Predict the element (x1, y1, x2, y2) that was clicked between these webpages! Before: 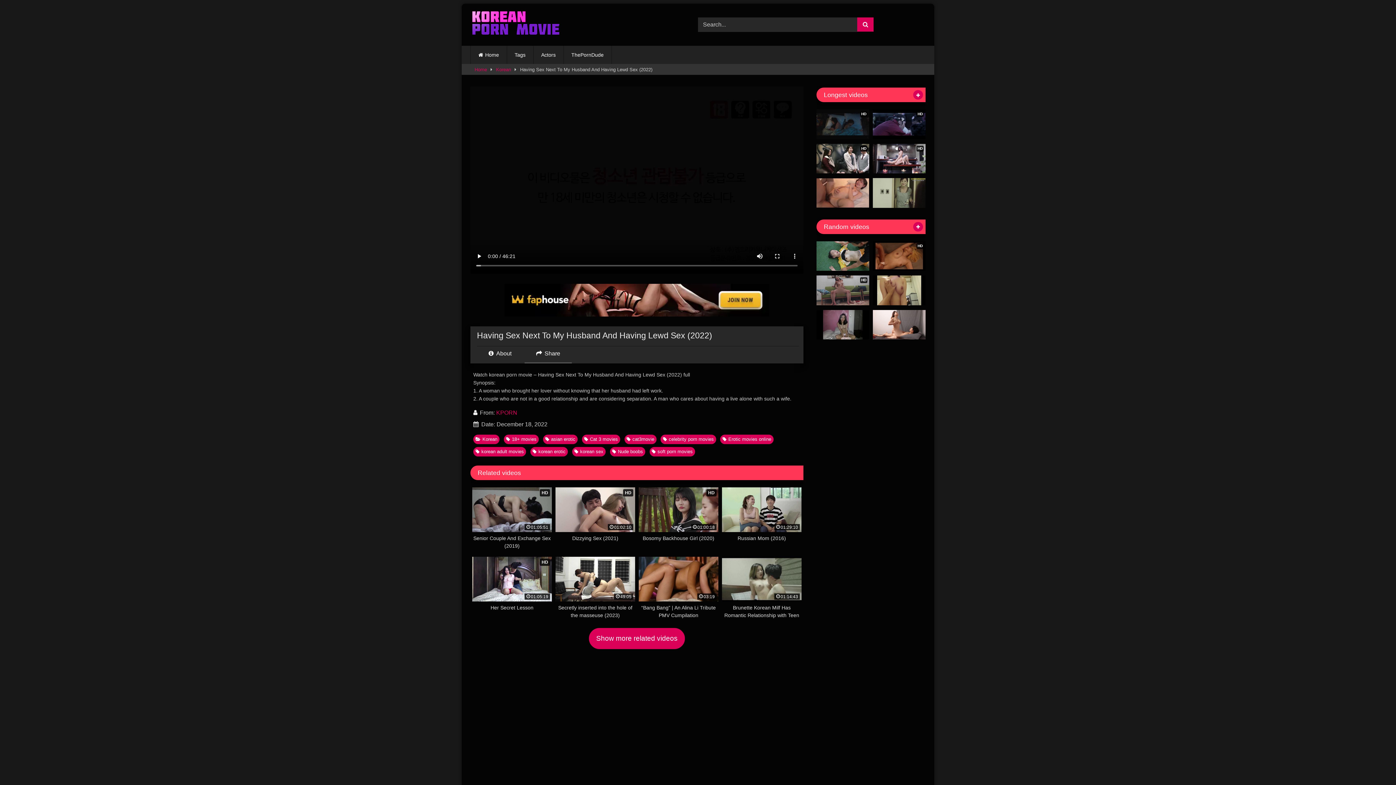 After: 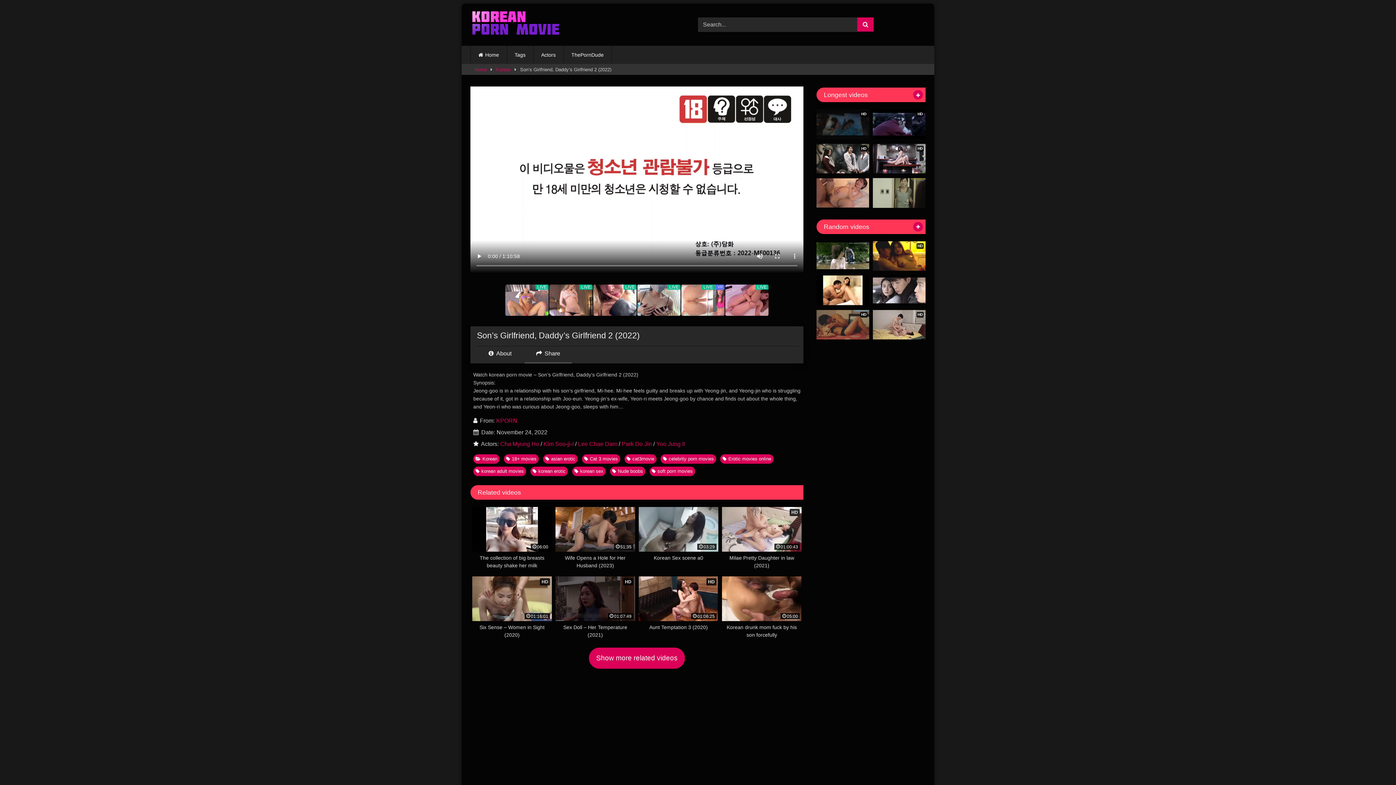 Action: bbox: (816, 275, 869, 305) label: HD